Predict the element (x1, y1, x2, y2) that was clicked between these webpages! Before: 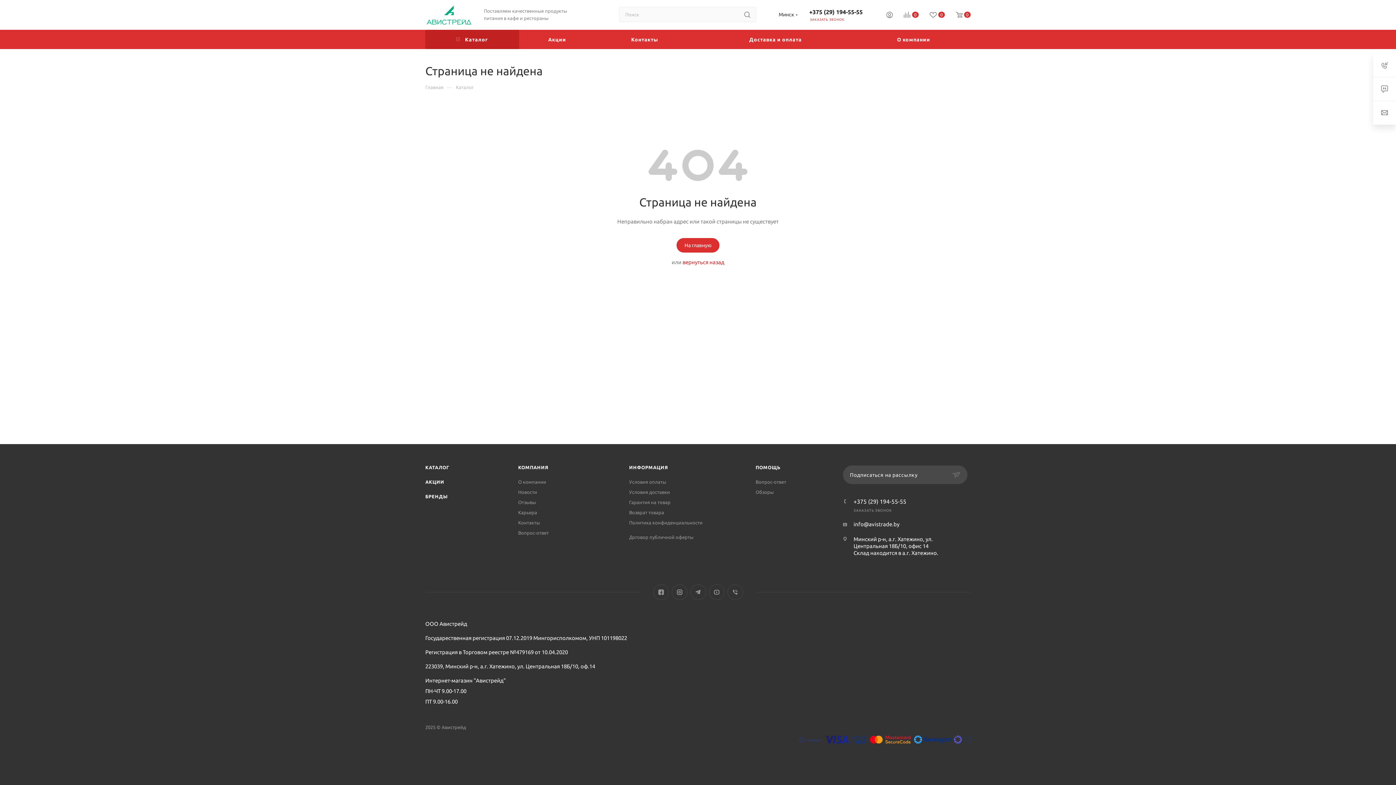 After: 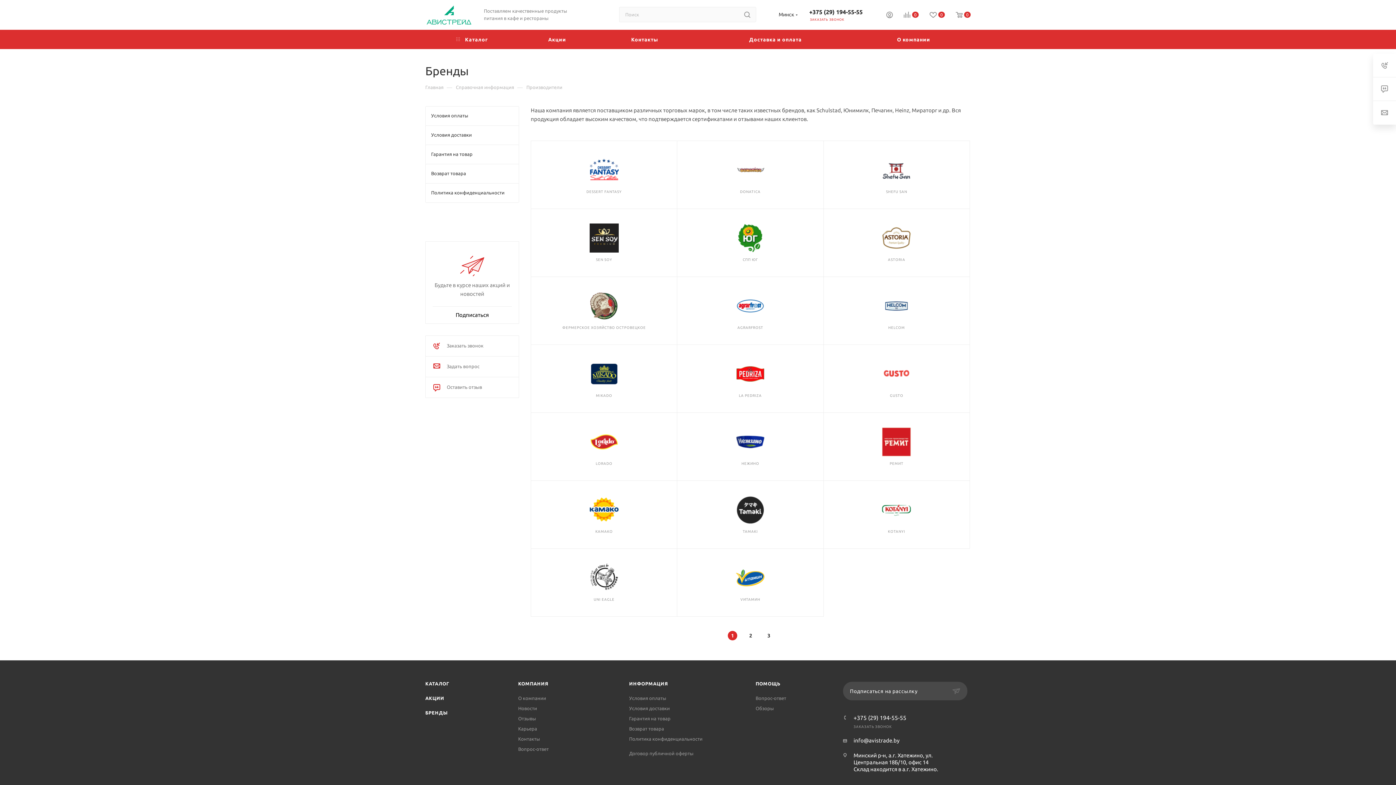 Action: bbox: (425, 494, 447, 499) label: БРЕНДЫ